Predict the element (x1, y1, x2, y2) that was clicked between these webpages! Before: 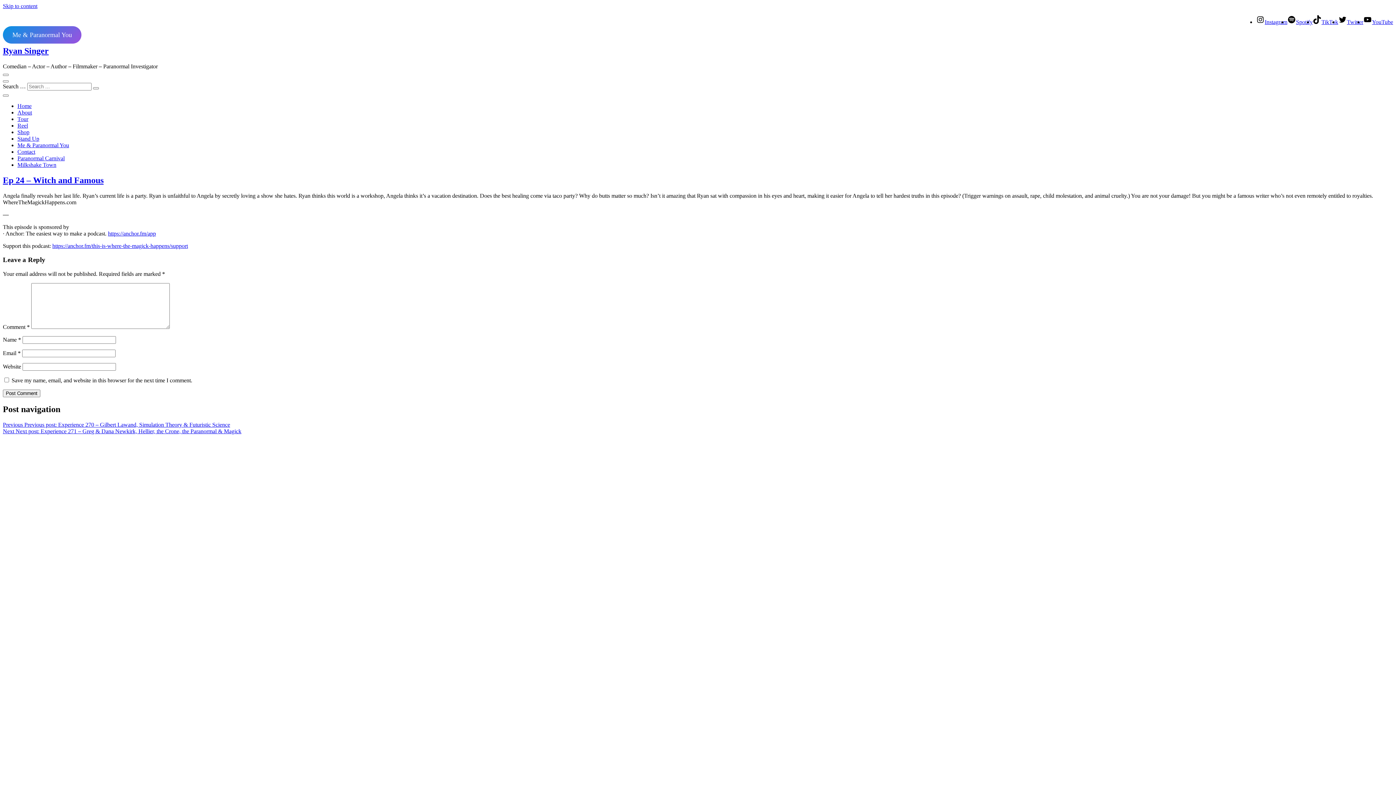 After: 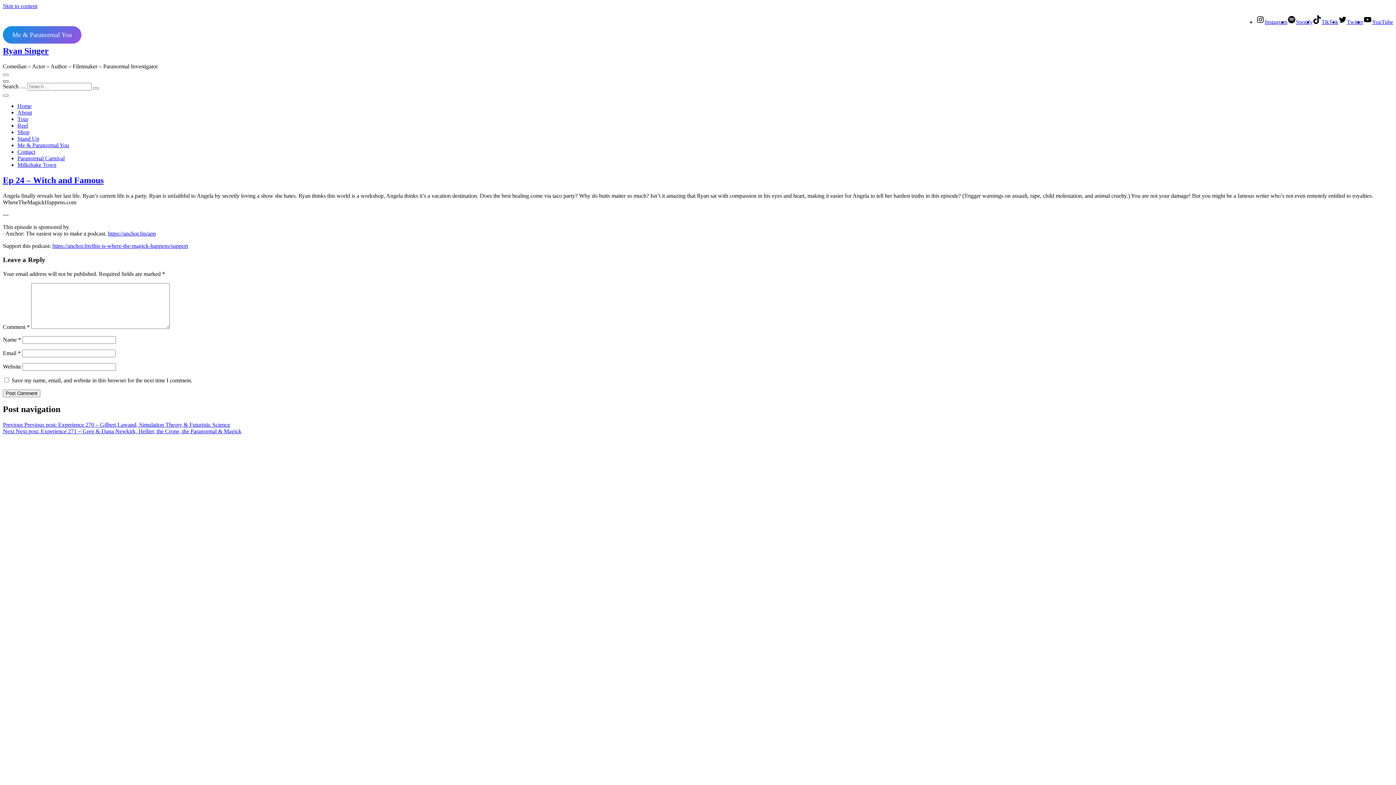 Action: bbox: (2, 80, 8, 82)